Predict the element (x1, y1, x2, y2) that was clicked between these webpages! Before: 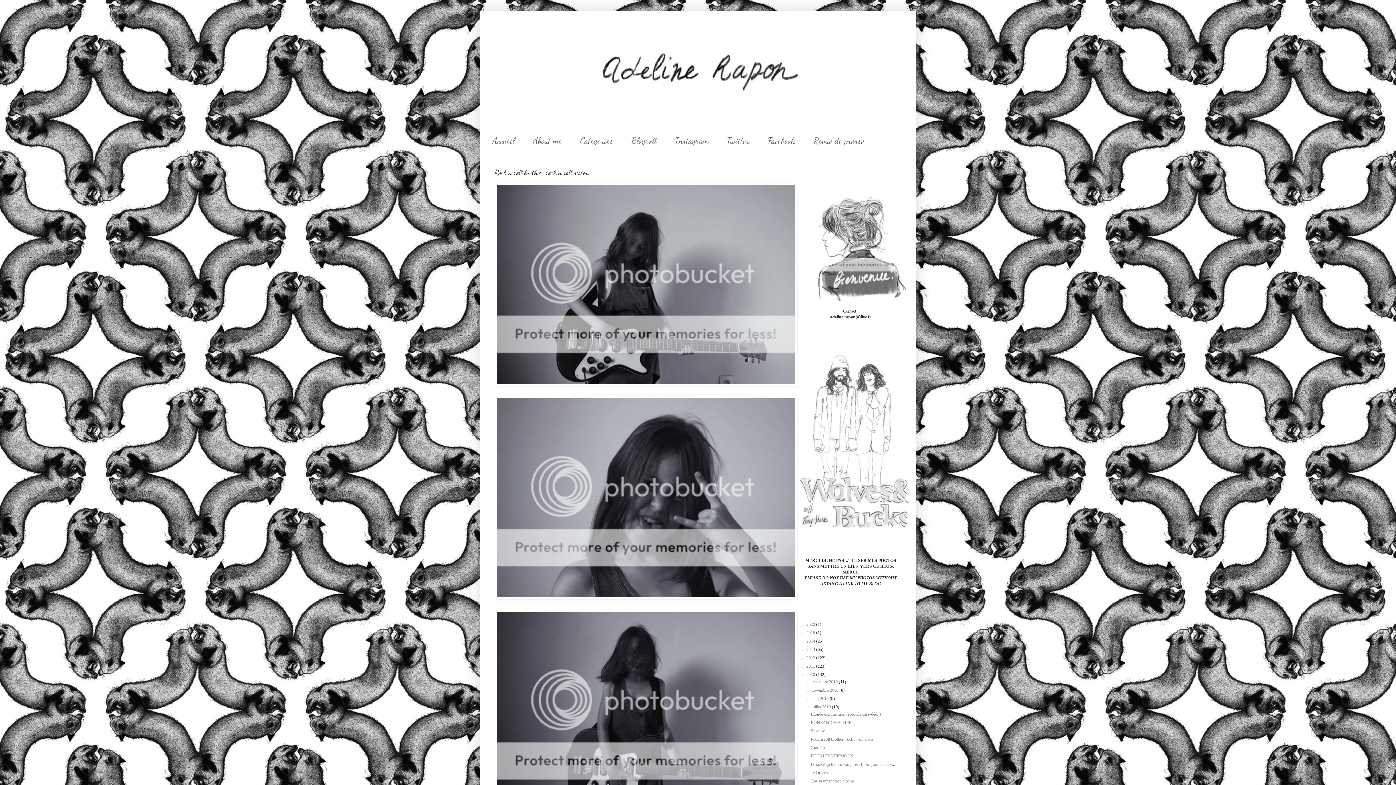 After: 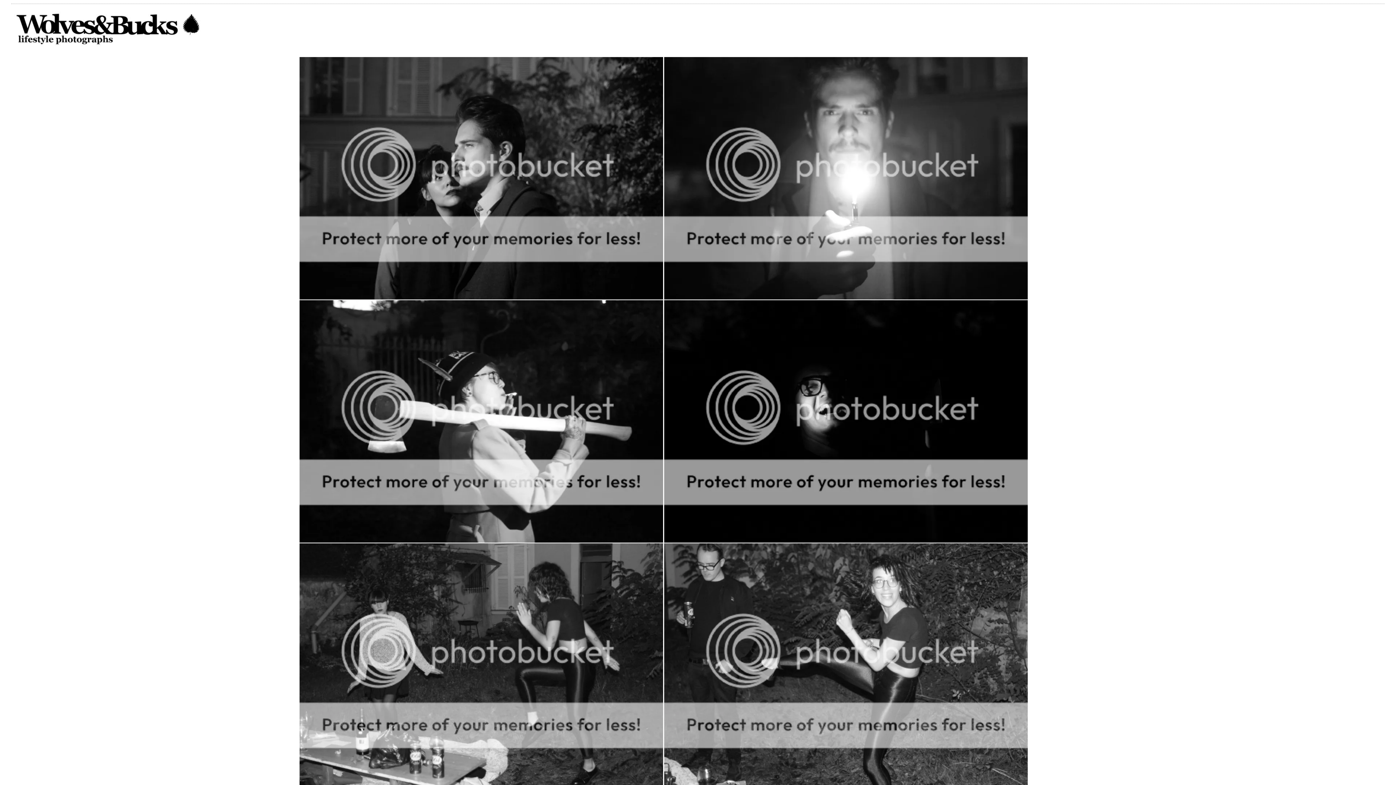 Action: bbox: (800, 523, 909, 529)